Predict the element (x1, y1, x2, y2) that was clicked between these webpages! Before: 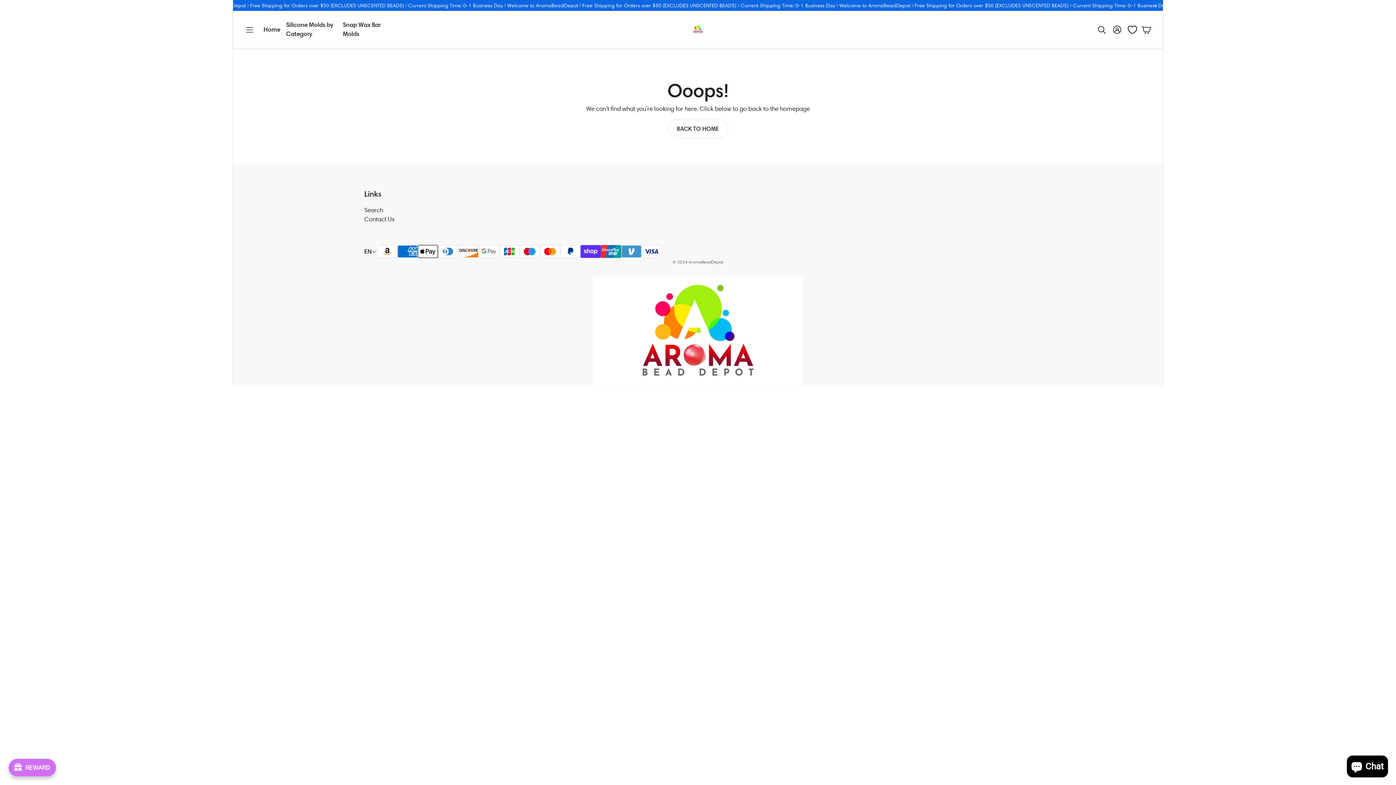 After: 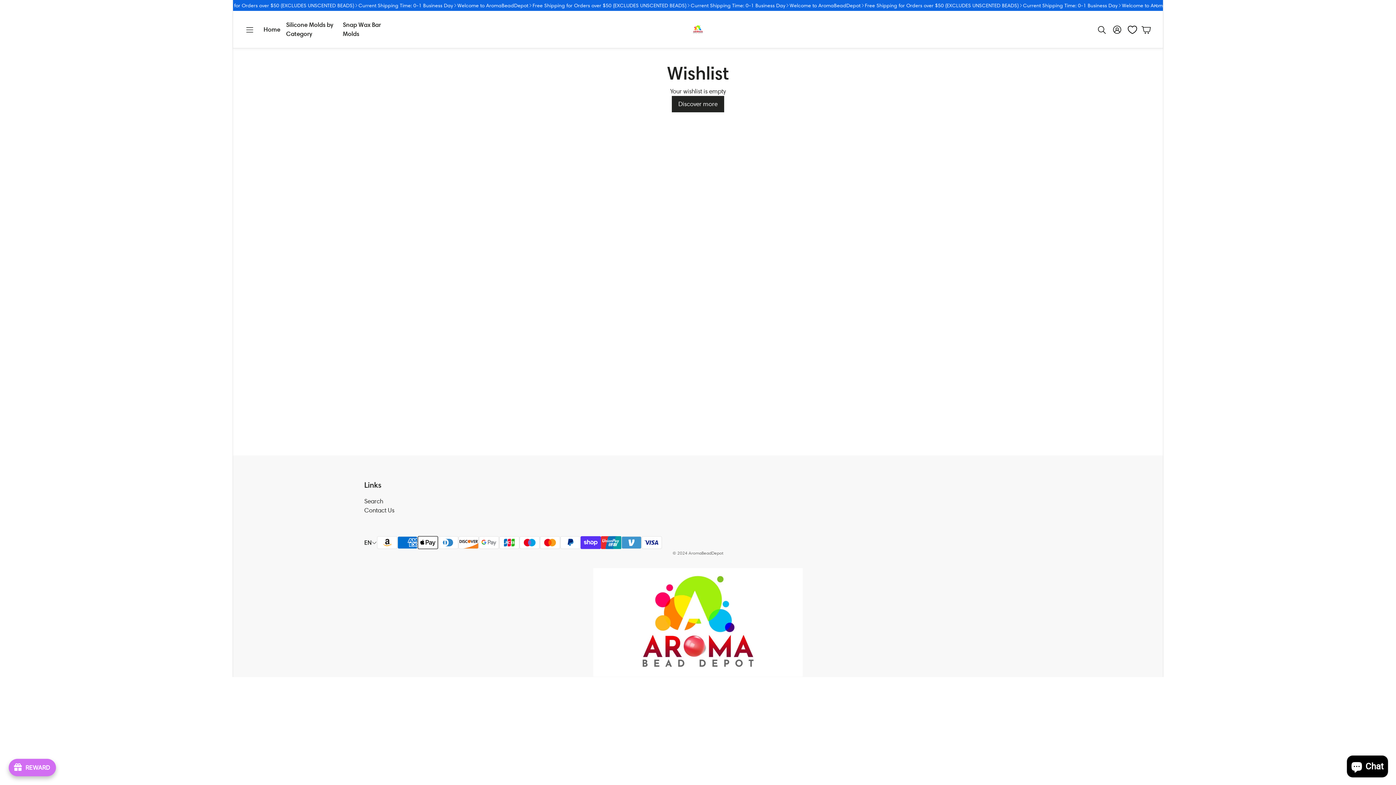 Action: label: Wishlist bbox: (1124, 24, 1137, 34)